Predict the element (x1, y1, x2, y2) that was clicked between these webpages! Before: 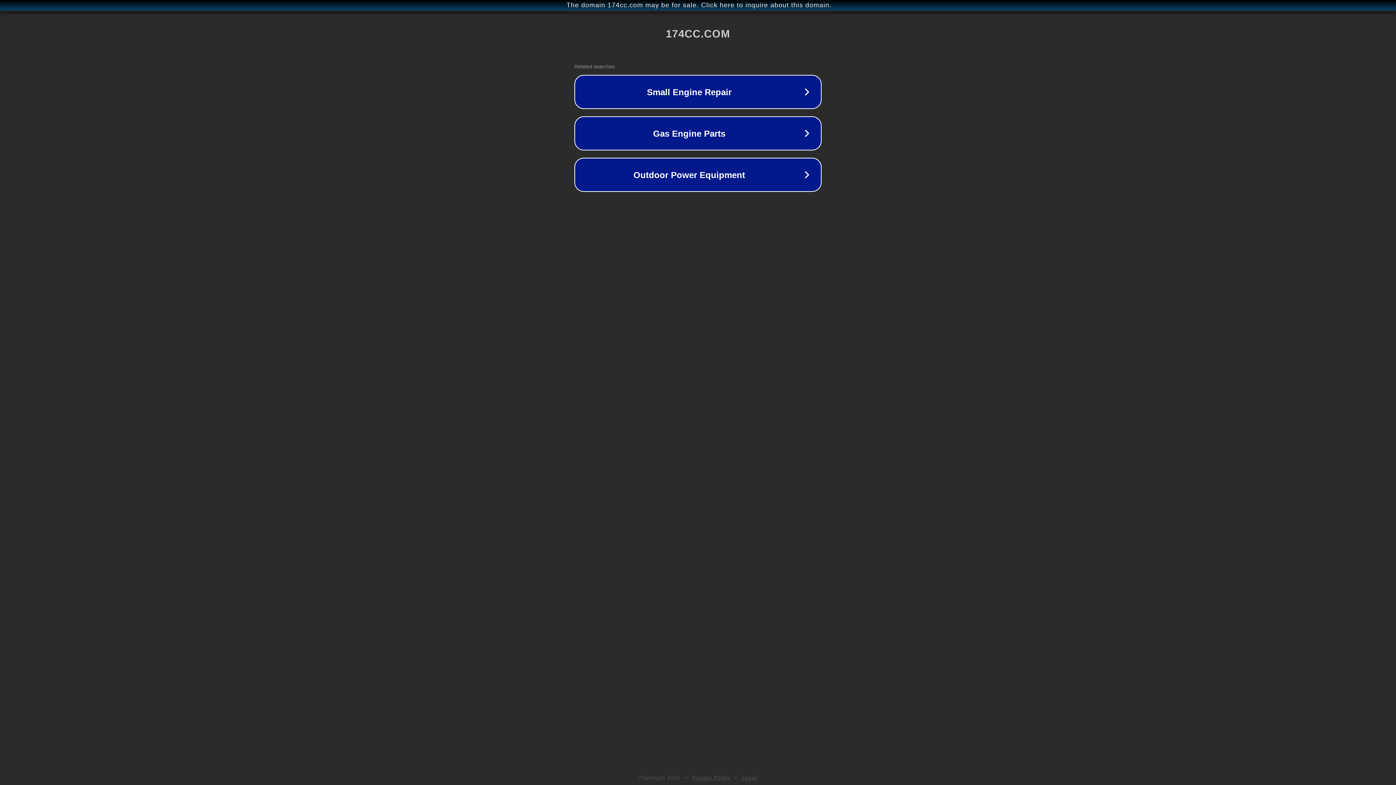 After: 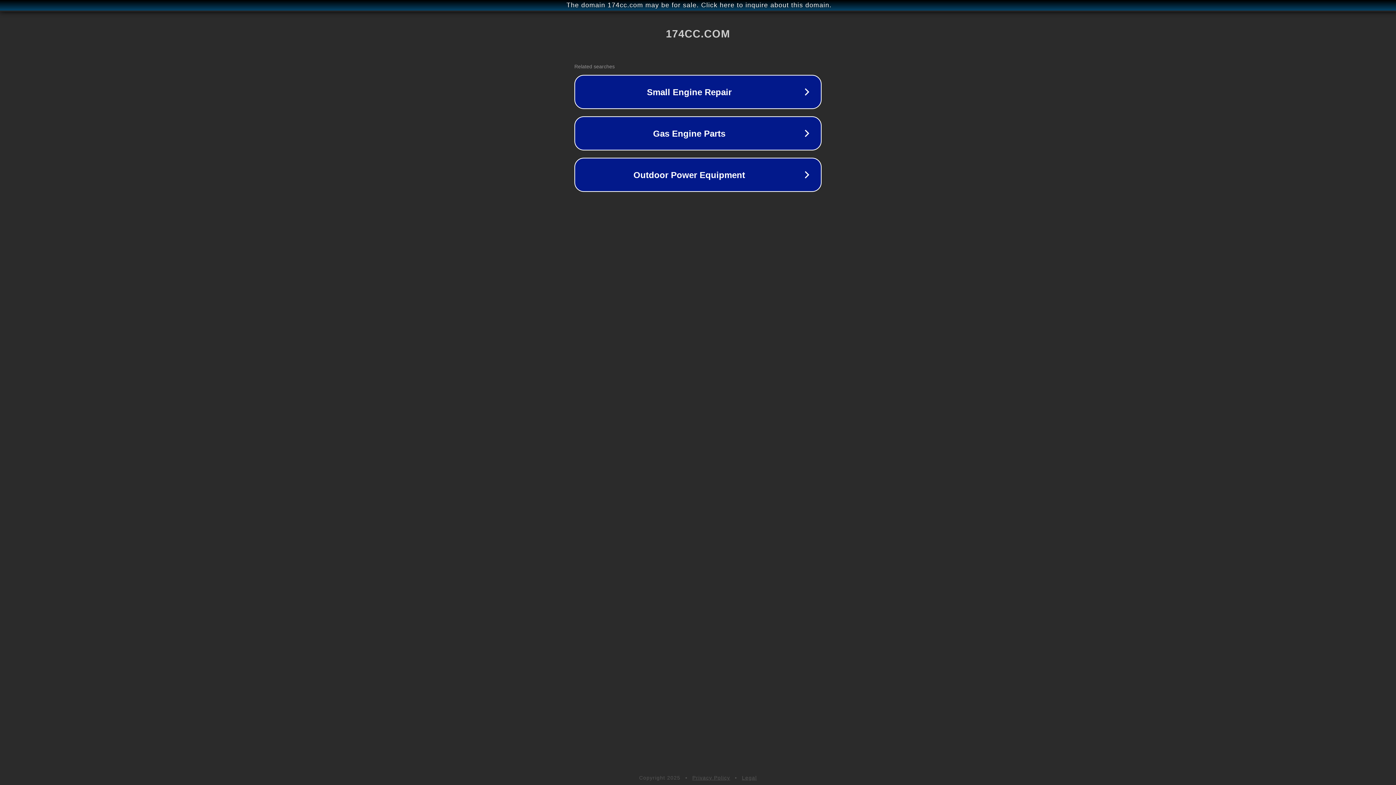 Action: bbox: (692, 775, 730, 781) label: Privacy Policy